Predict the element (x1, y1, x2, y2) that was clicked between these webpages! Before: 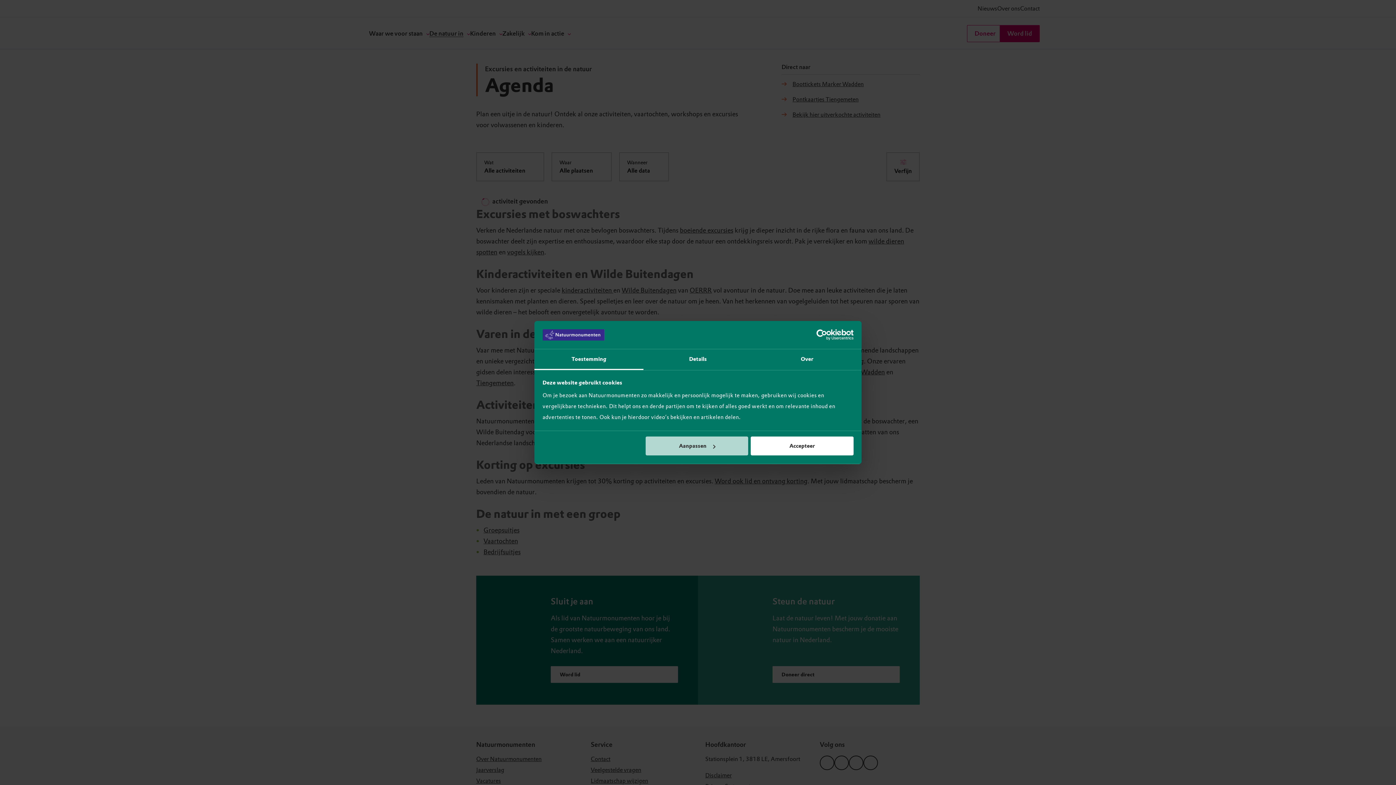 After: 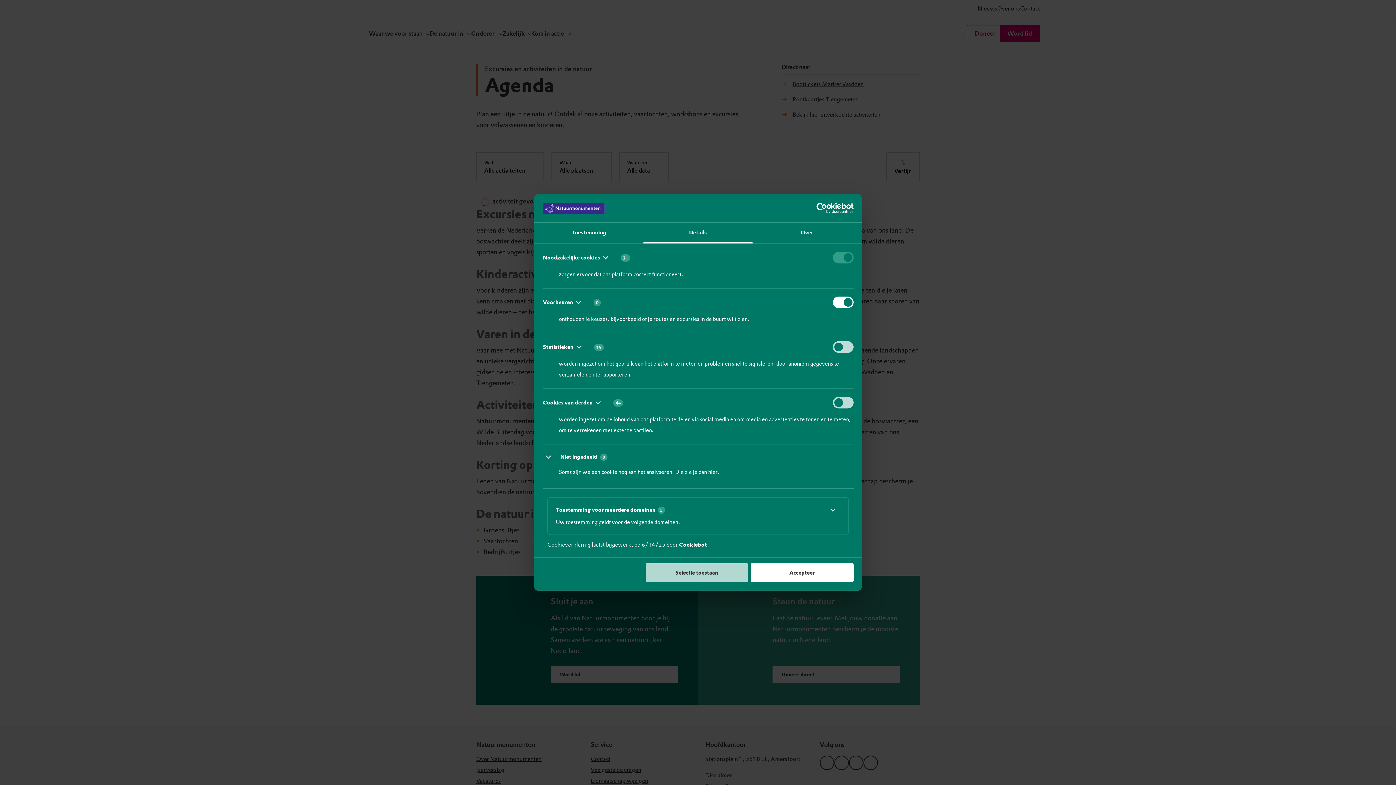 Action: label: Aanpassen bbox: (645, 436, 748, 455)